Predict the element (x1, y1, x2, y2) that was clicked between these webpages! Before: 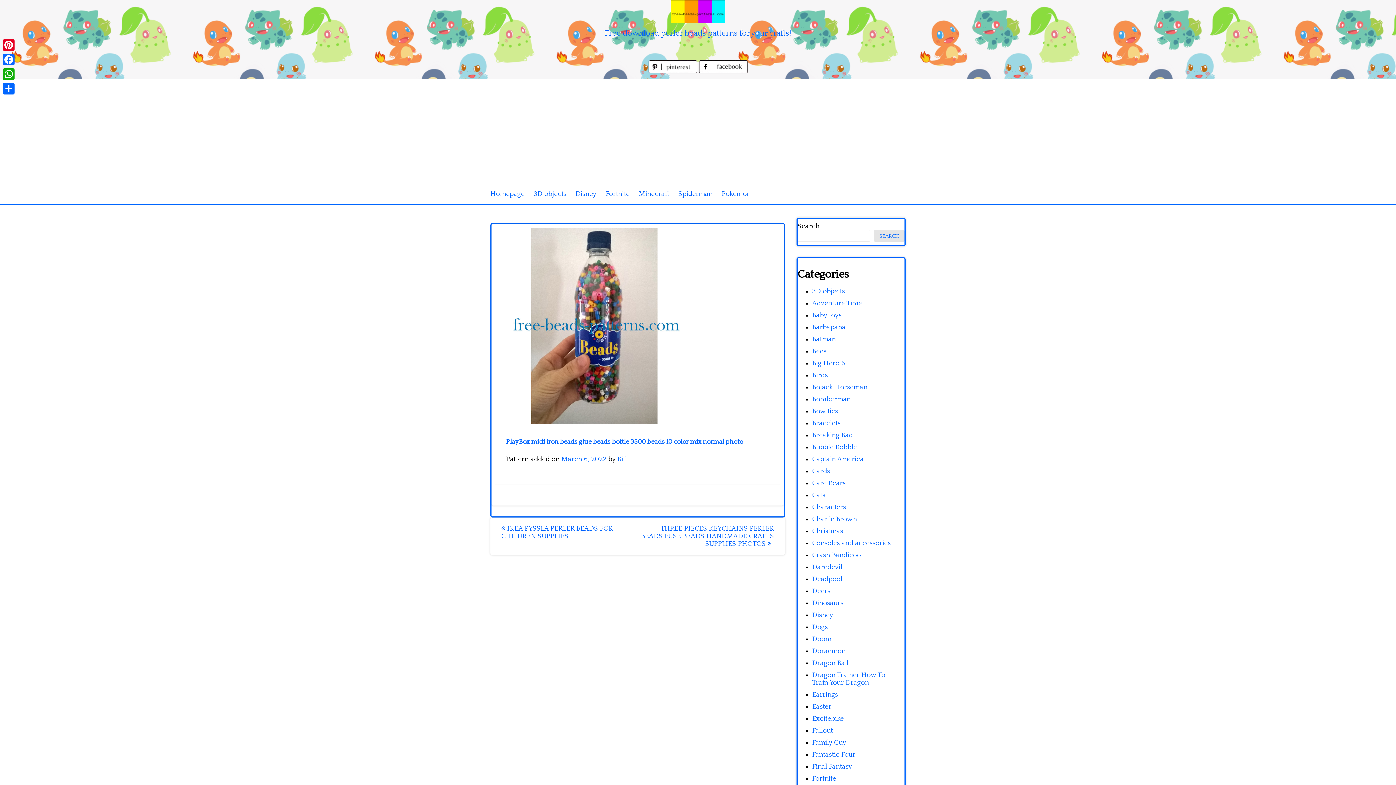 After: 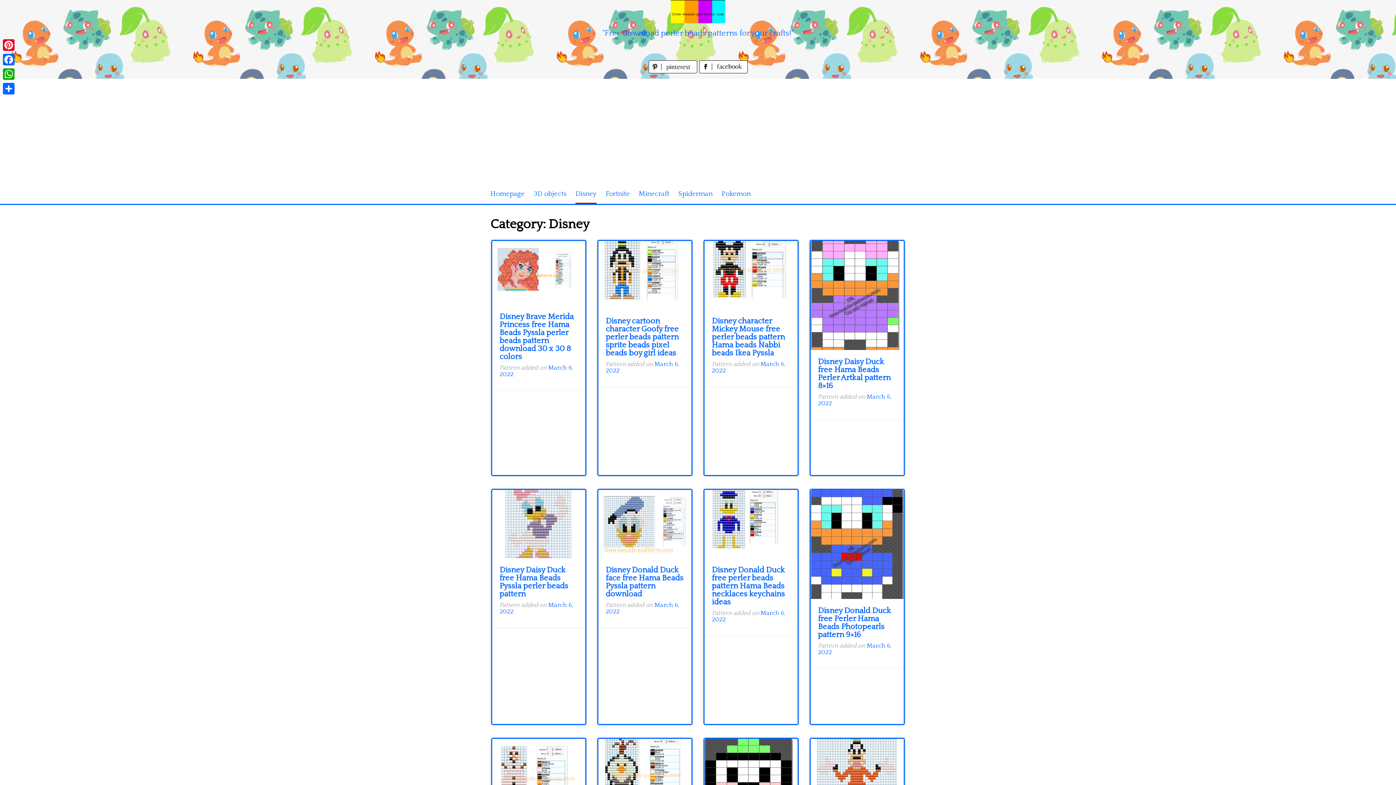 Action: label: Disney bbox: (575, 184, 596, 204)